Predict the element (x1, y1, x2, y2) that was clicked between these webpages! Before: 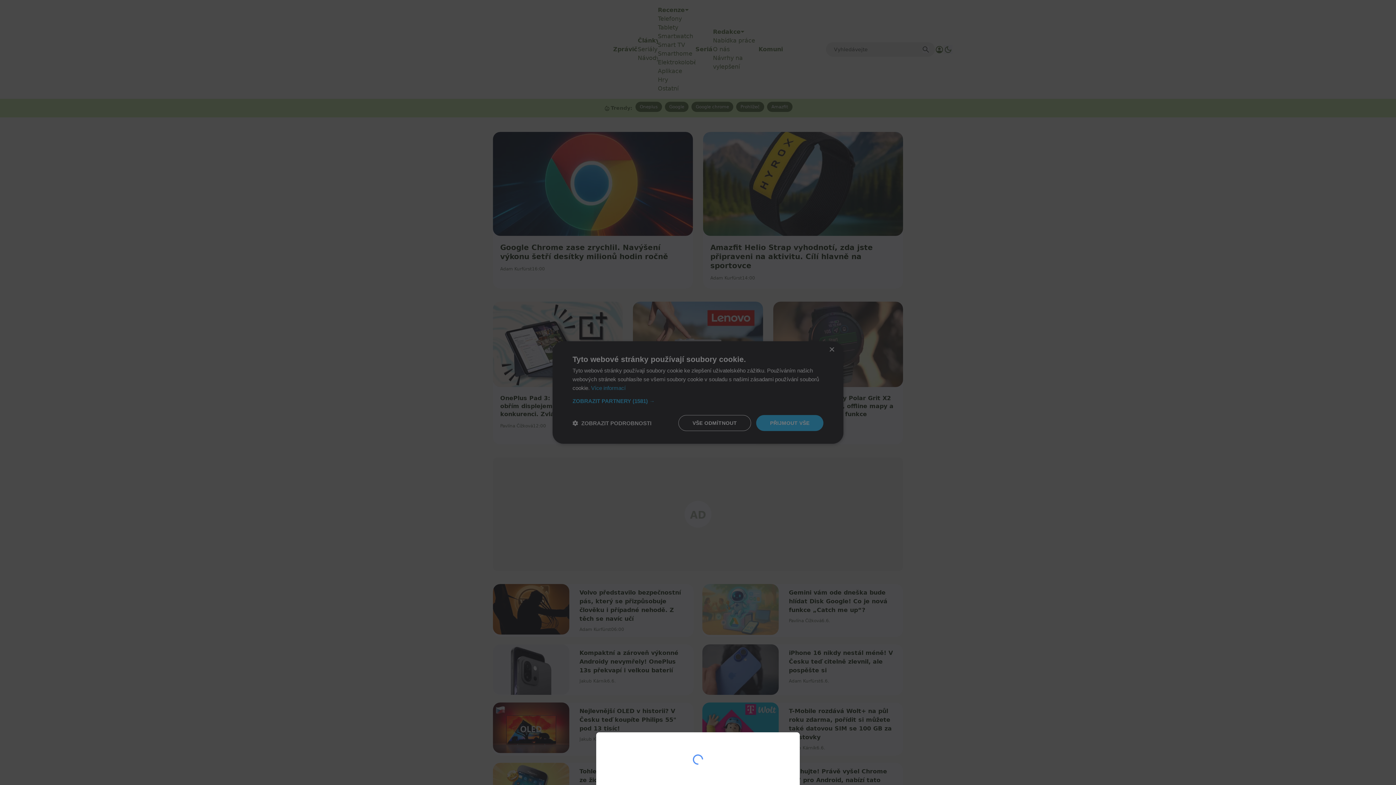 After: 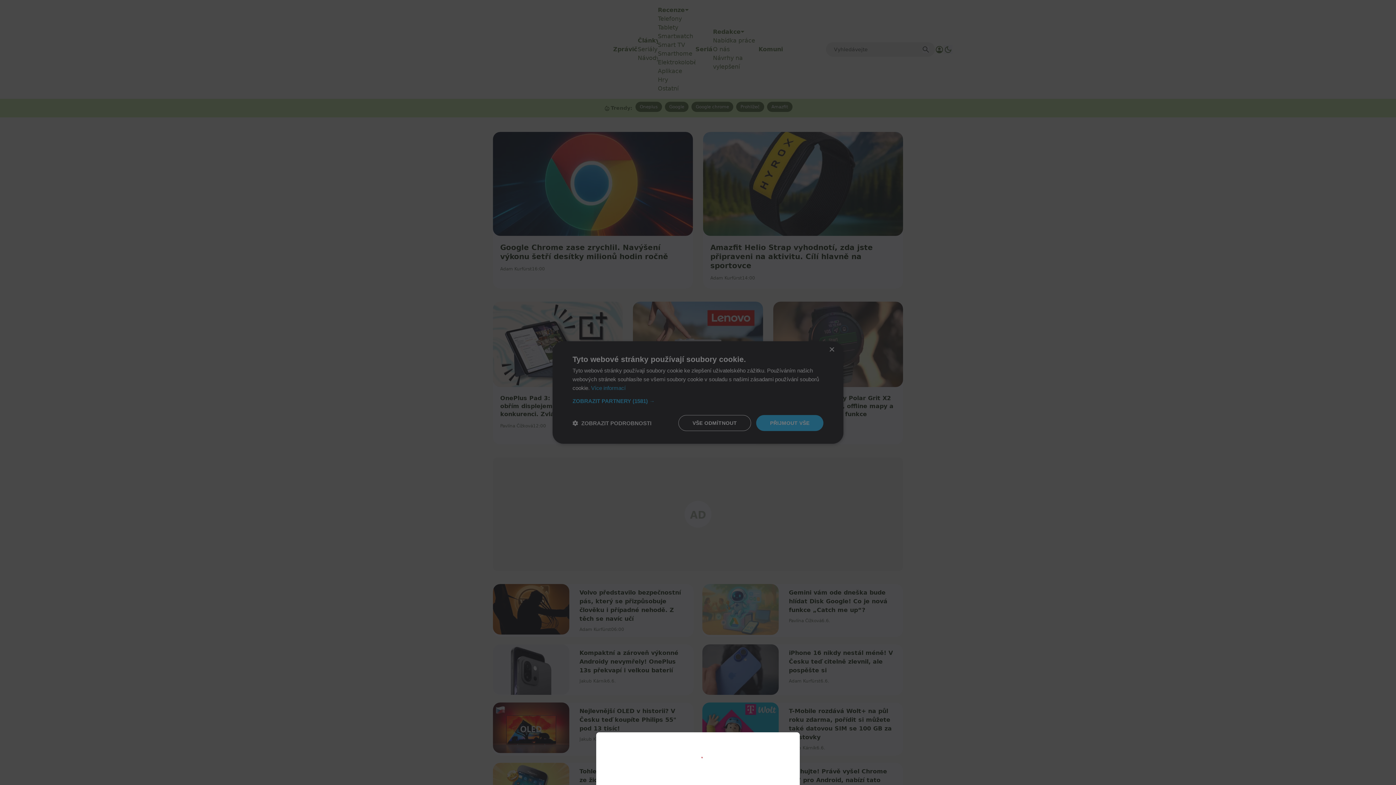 Action: bbox: (0, 0, 1396, 785)